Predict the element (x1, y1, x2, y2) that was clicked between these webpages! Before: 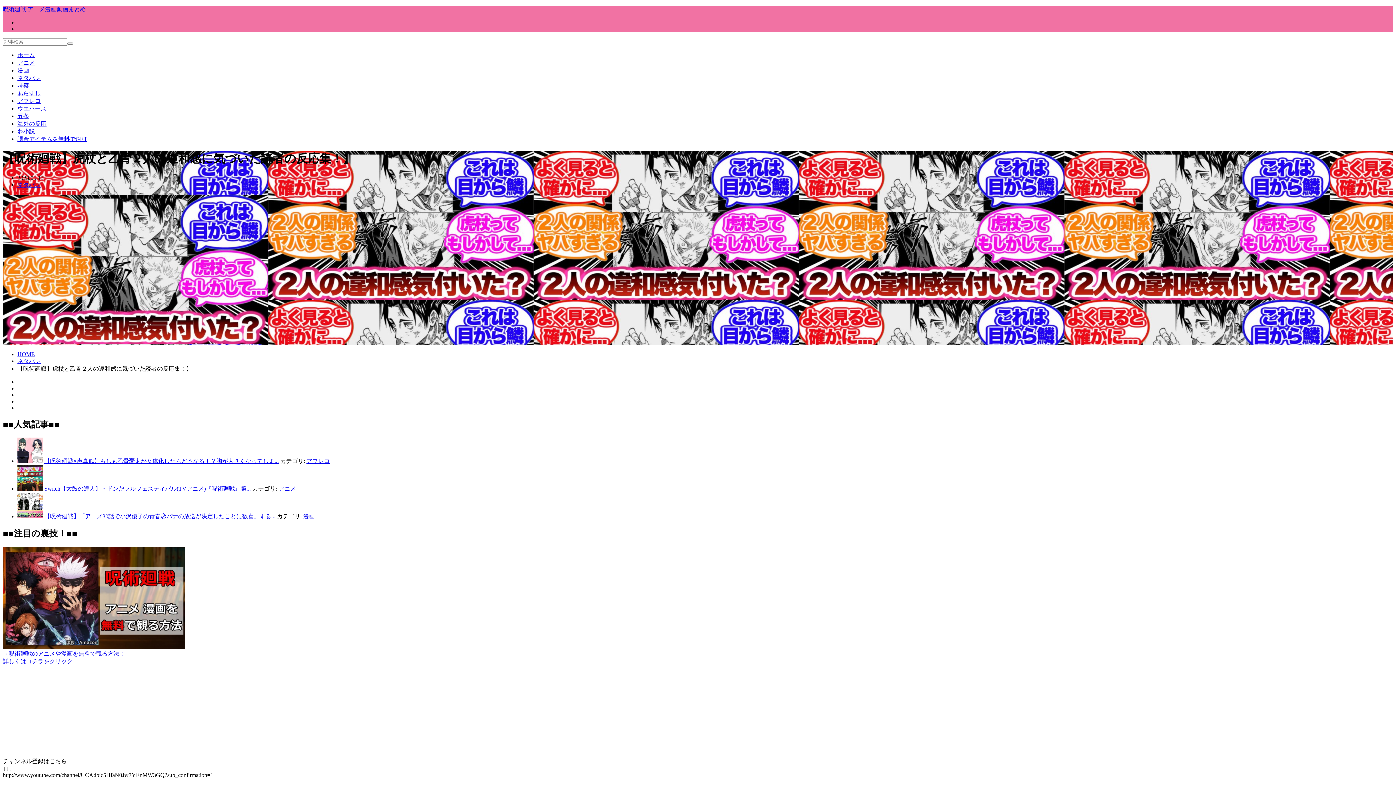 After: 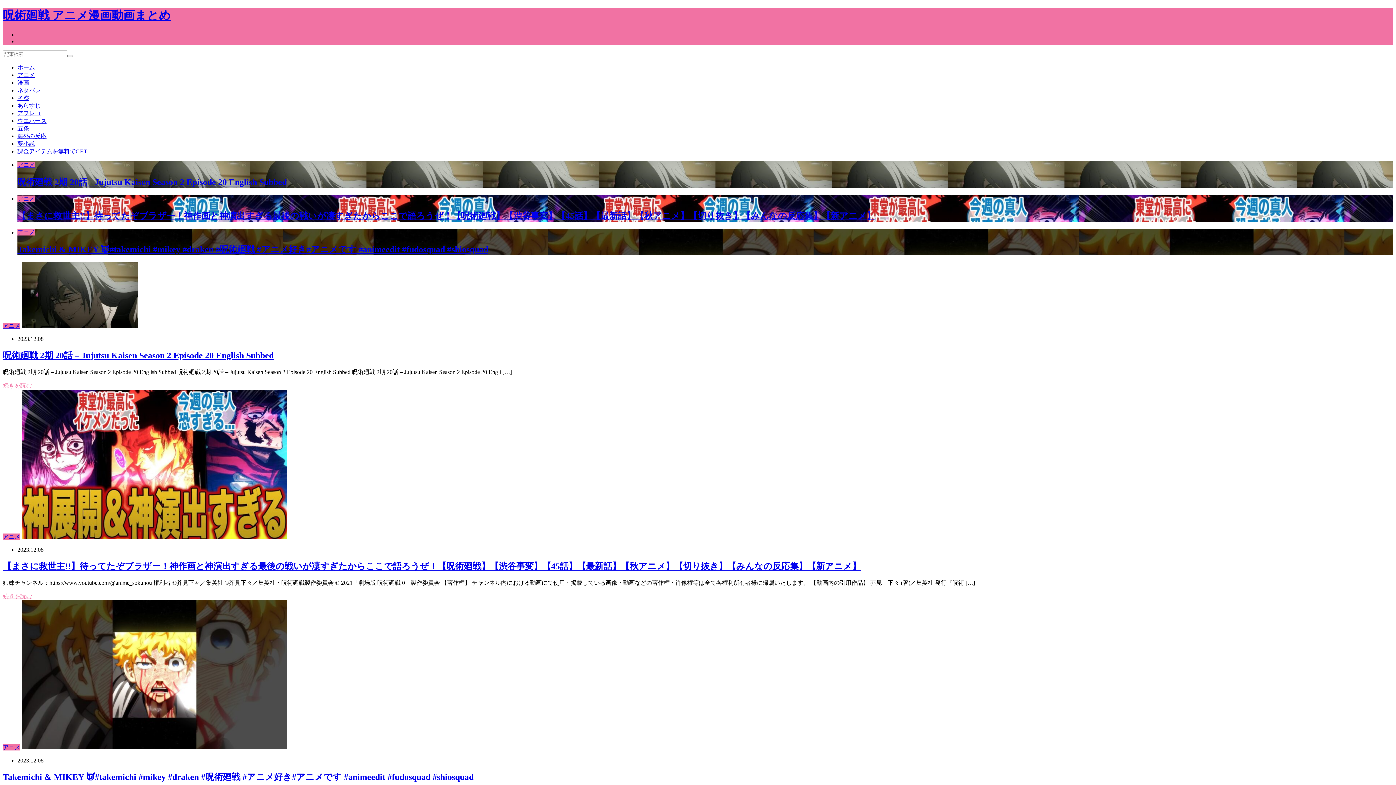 Action: bbox: (2, 6, 85, 12) label: 呪術廻戦 アニメ漫画動画まとめ